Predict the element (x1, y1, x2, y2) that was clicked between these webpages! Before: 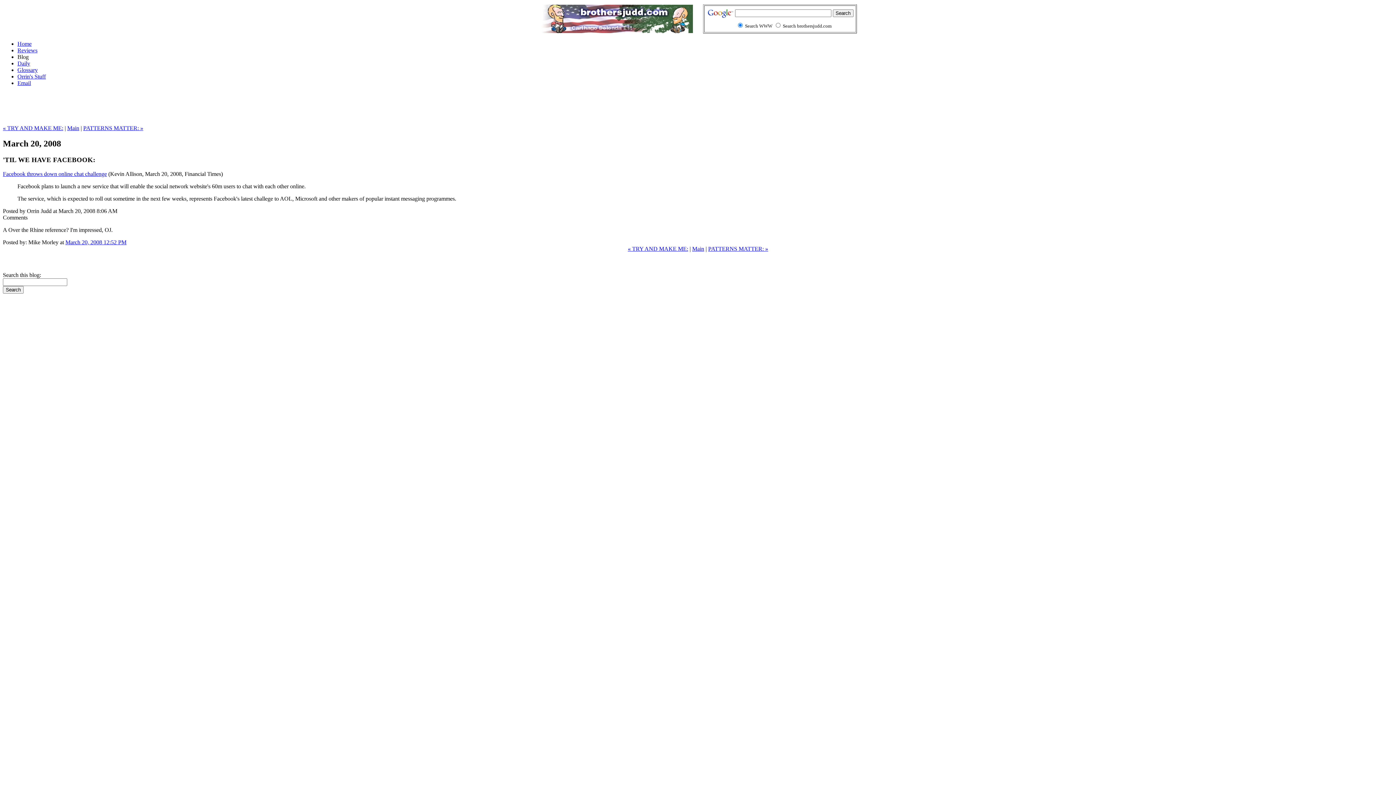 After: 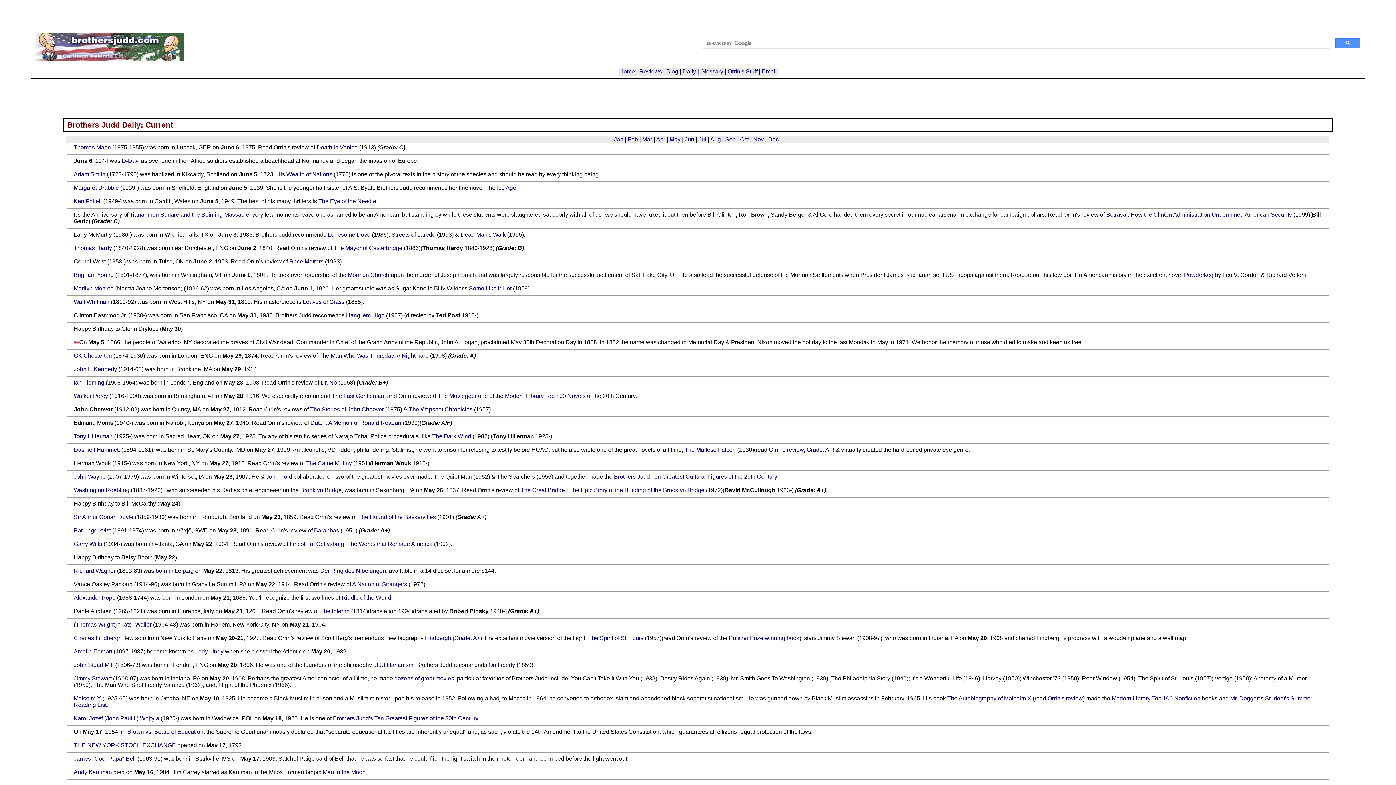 Action: bbox: (17, 60, 30, 66) label: Daily